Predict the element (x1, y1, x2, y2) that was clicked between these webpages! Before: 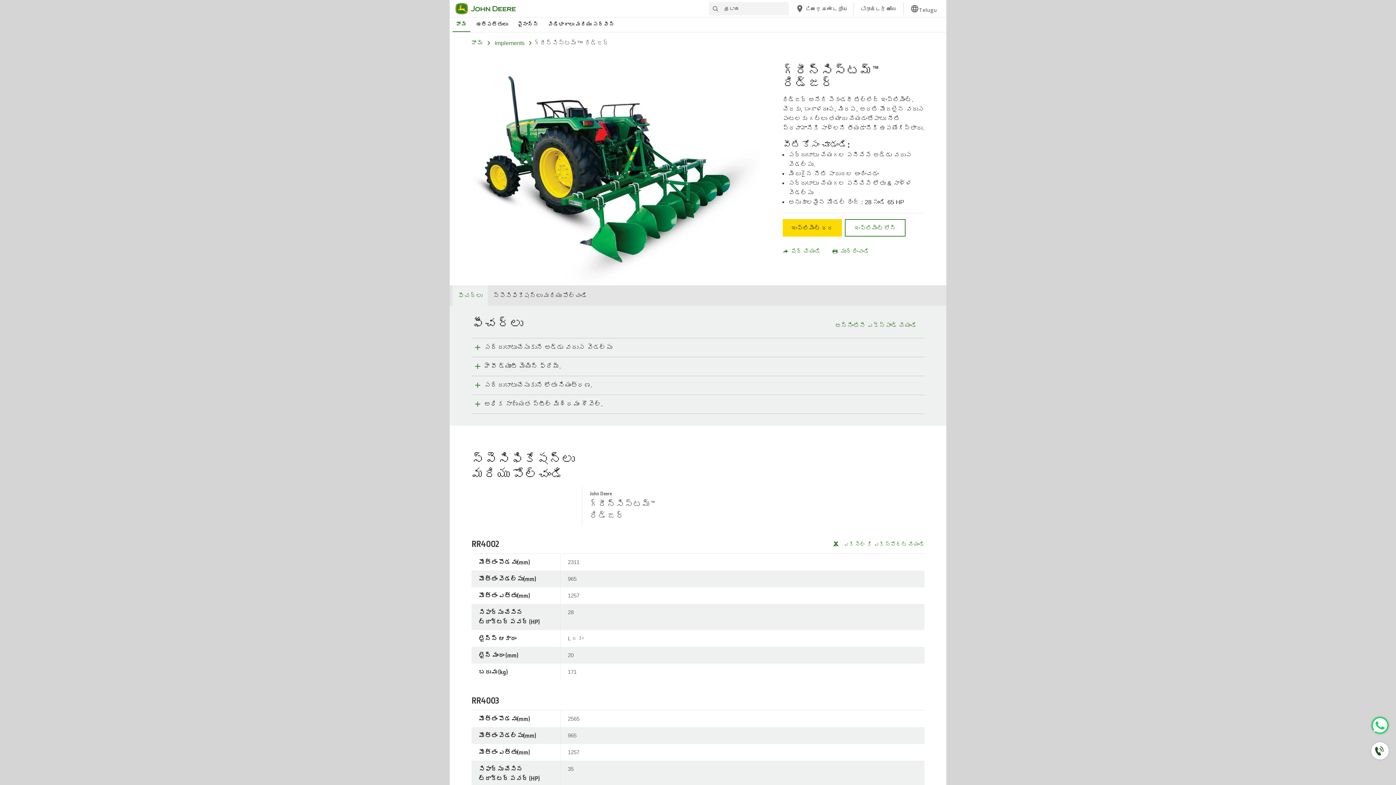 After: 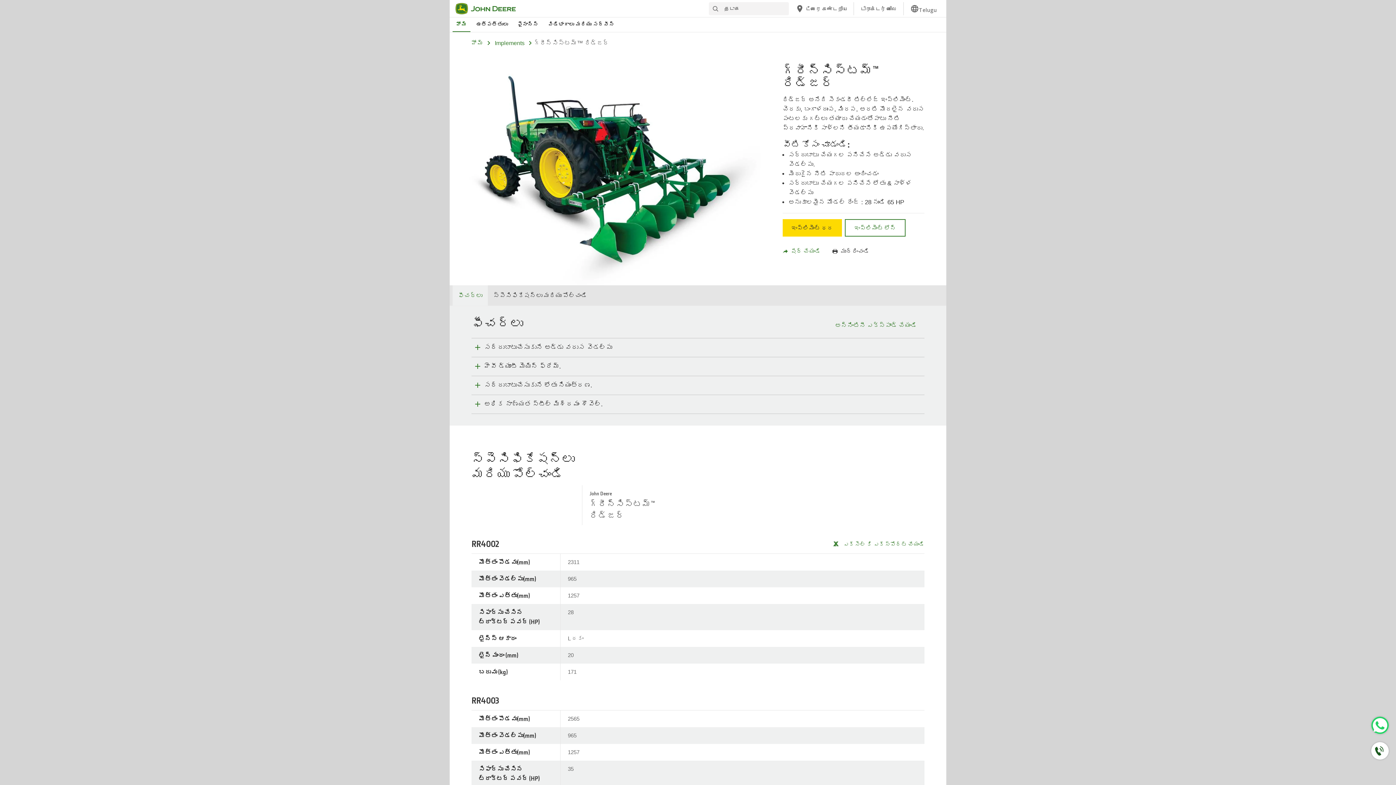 Action: label: ముద్రించండి bbox: (832, 248, 869, 254)